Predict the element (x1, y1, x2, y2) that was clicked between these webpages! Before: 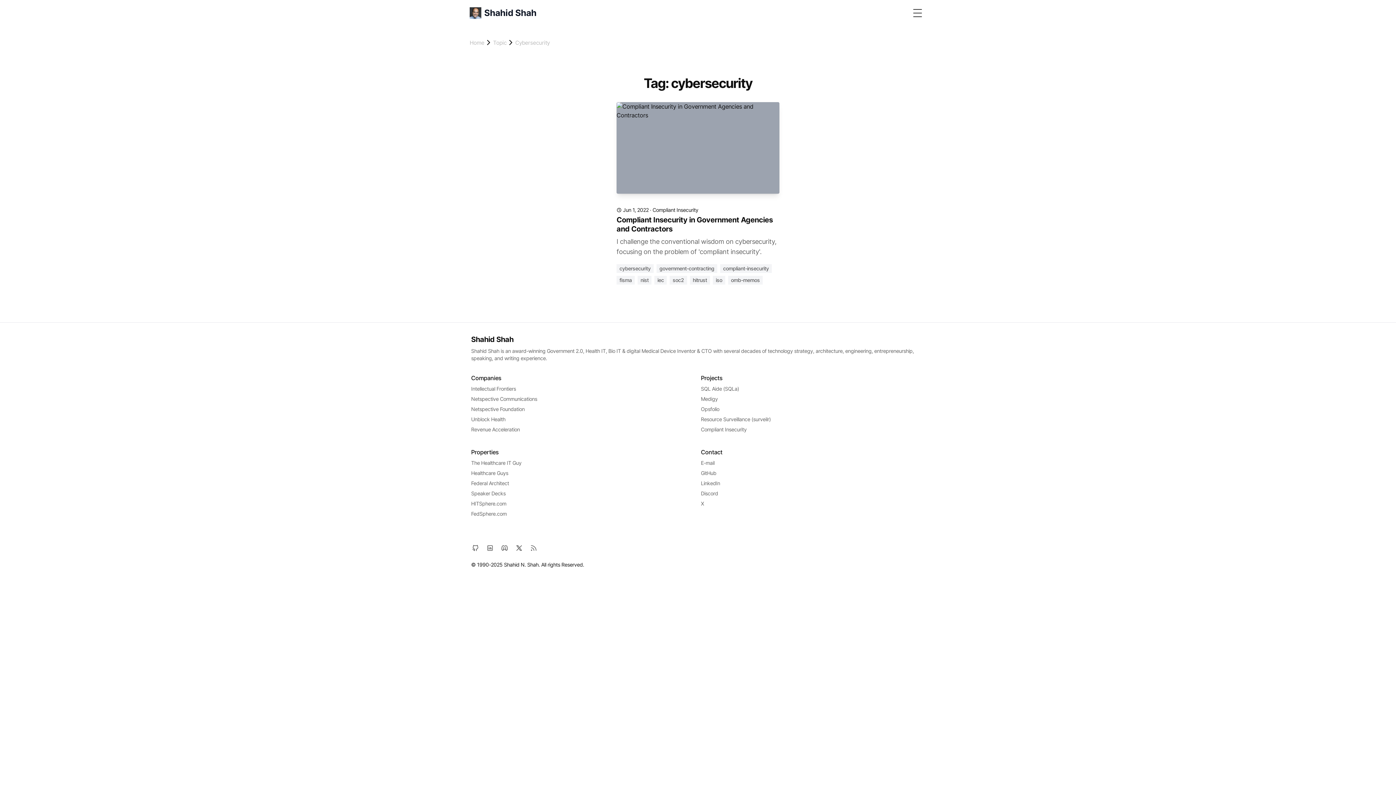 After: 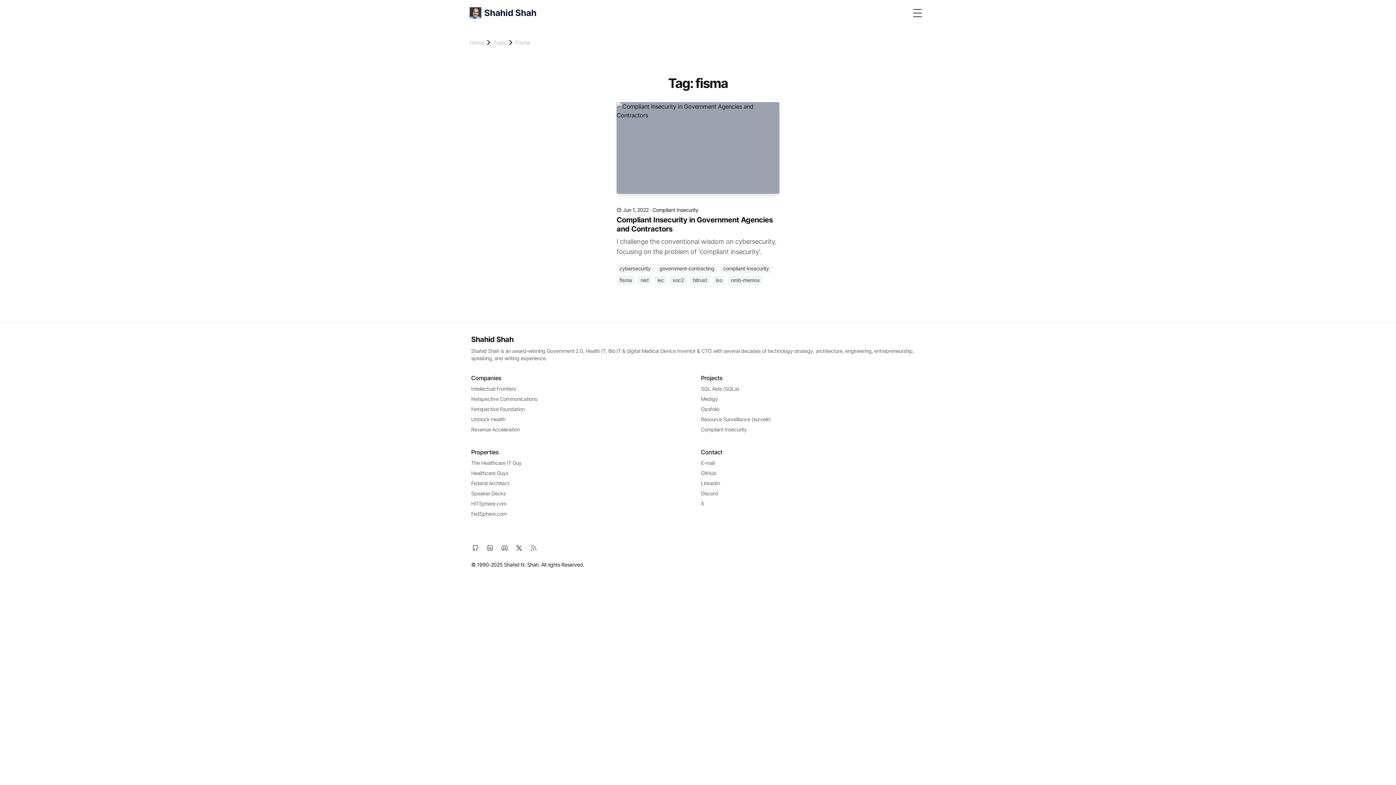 Action: bbox: (619, 277, 632, 283) label: fisma